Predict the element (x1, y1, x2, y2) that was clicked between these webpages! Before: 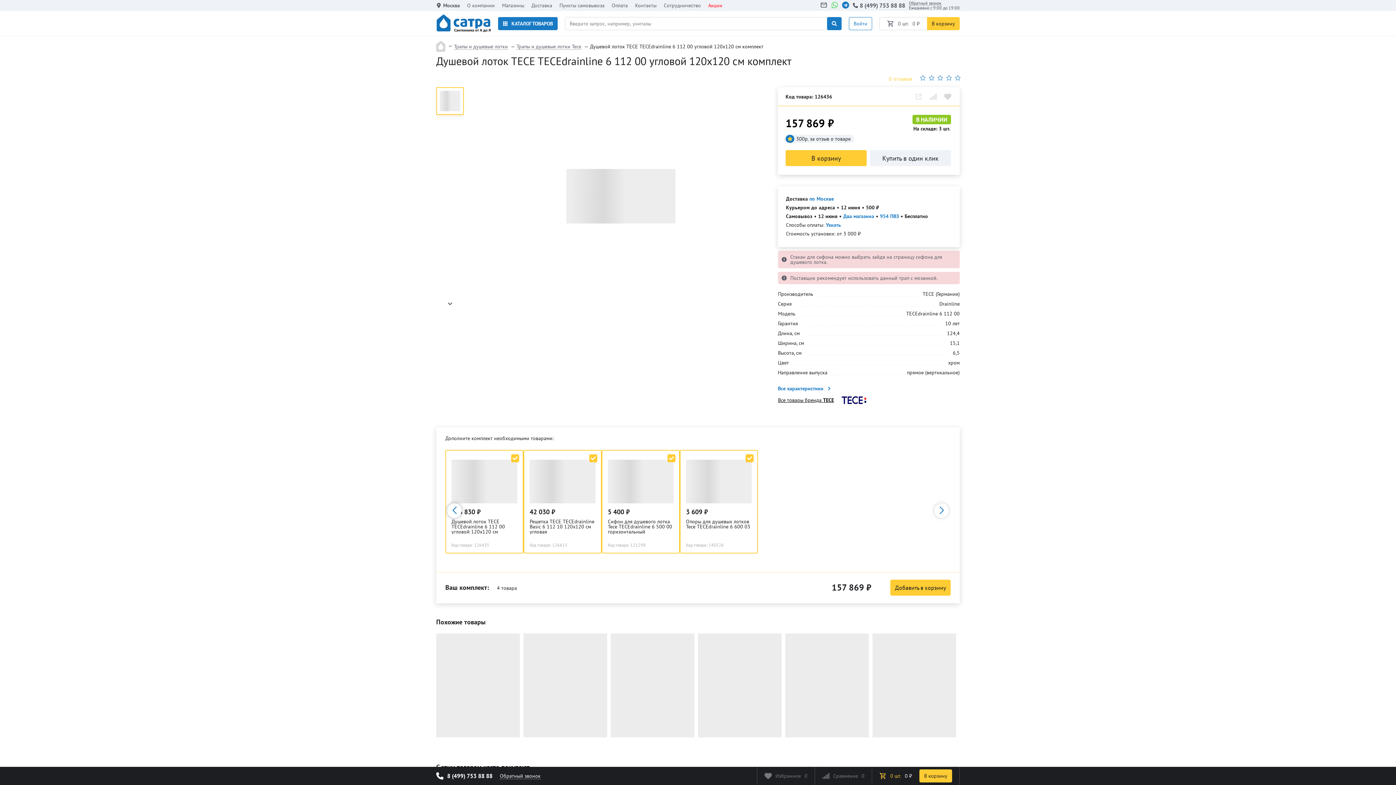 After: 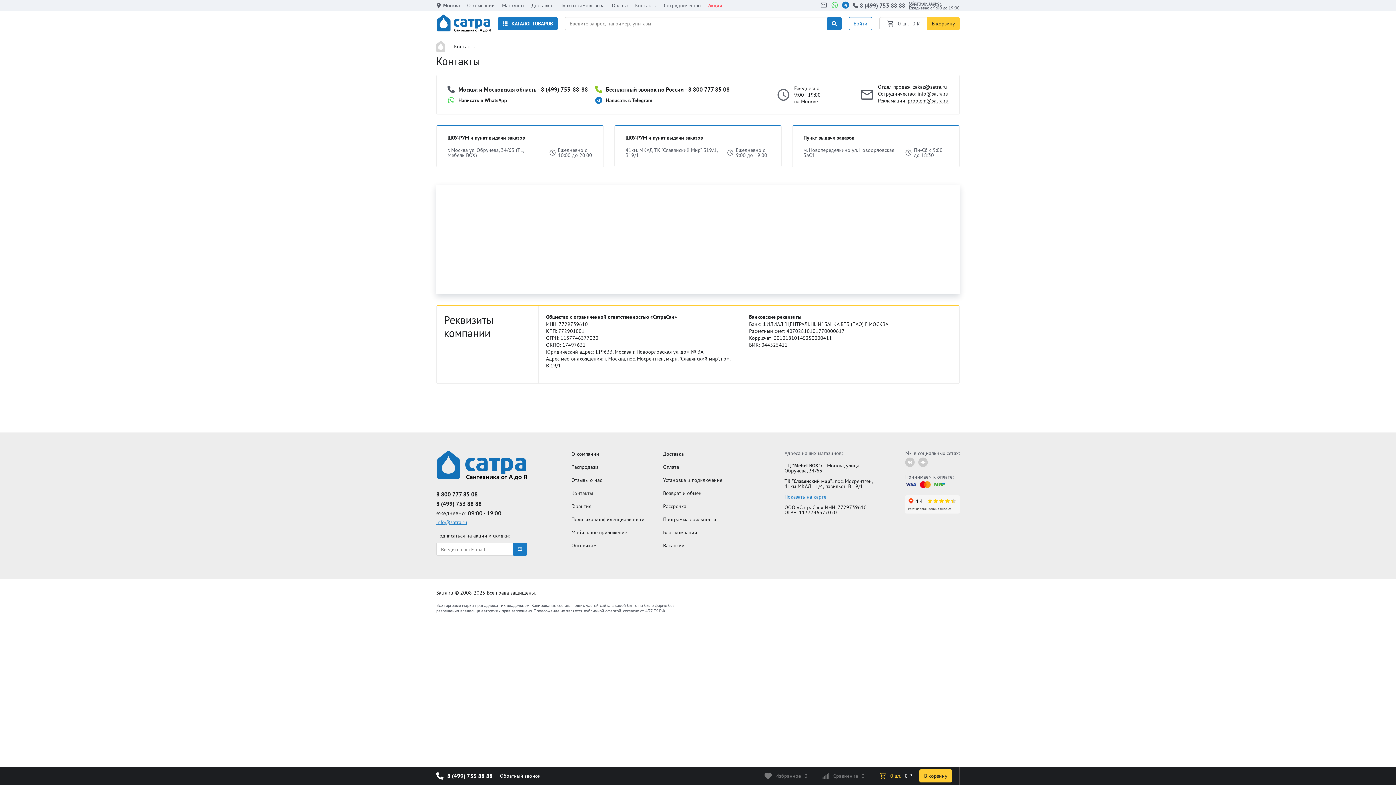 Action: label: Контакты bbox: (635, 2, 656, 8)